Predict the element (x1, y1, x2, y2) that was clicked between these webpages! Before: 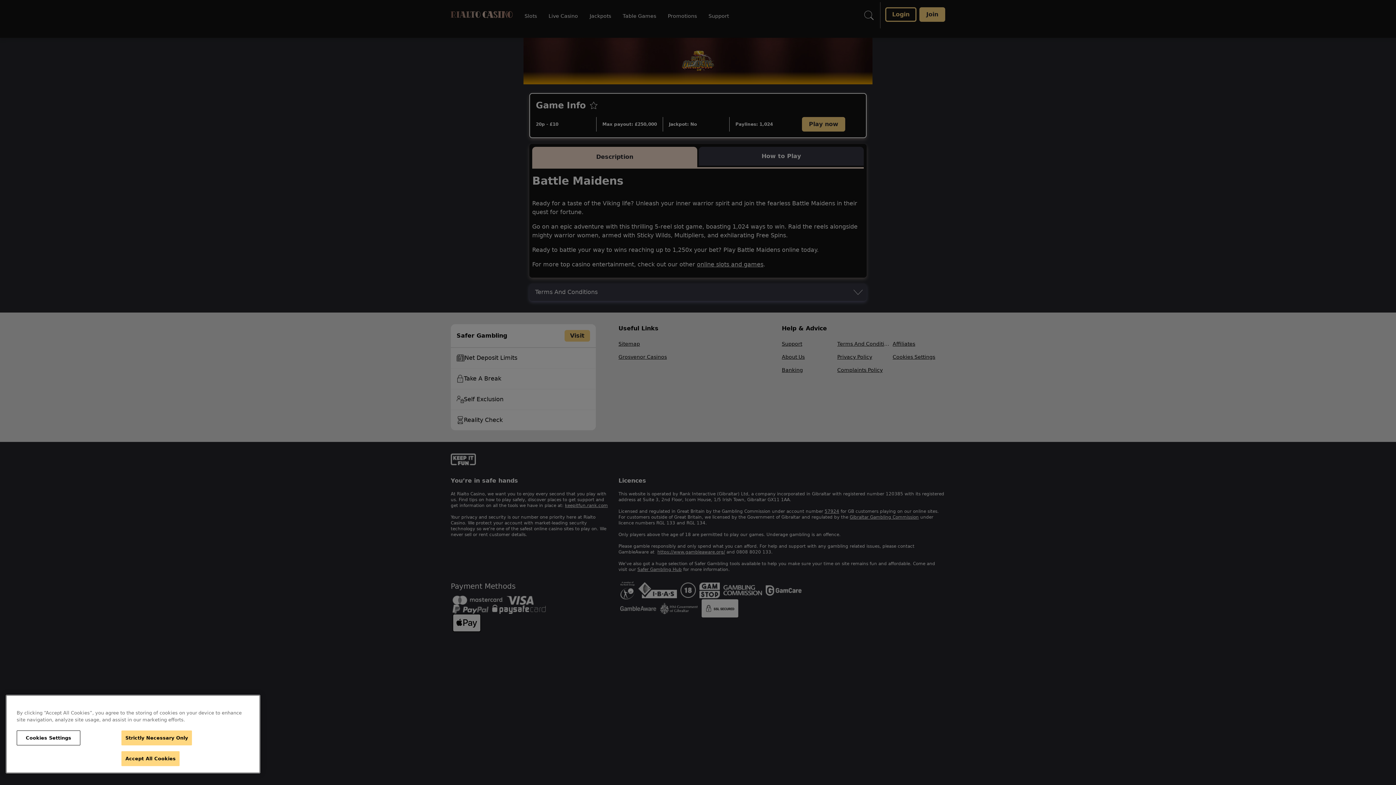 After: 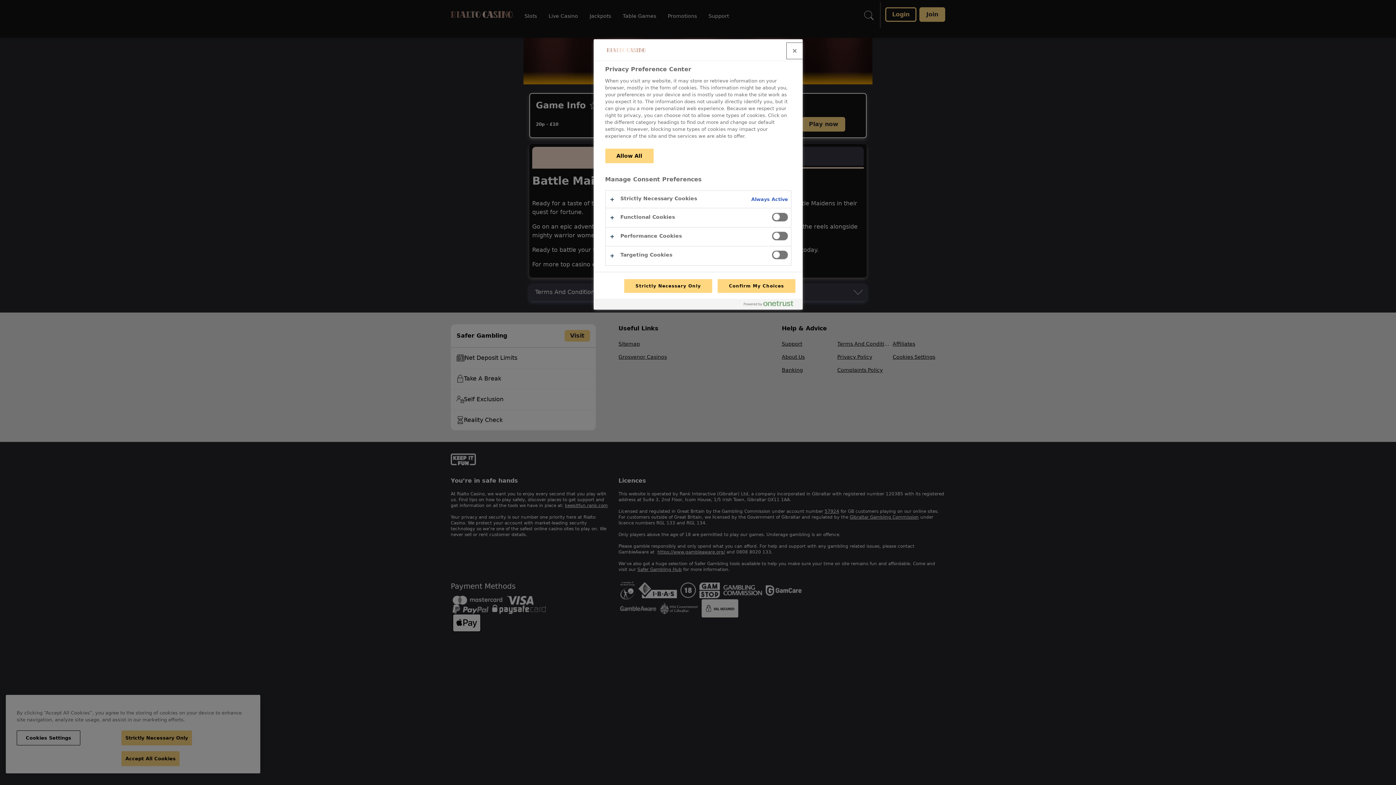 Action: bbox: (16, 730, 80, 745) label: Cookies Settings